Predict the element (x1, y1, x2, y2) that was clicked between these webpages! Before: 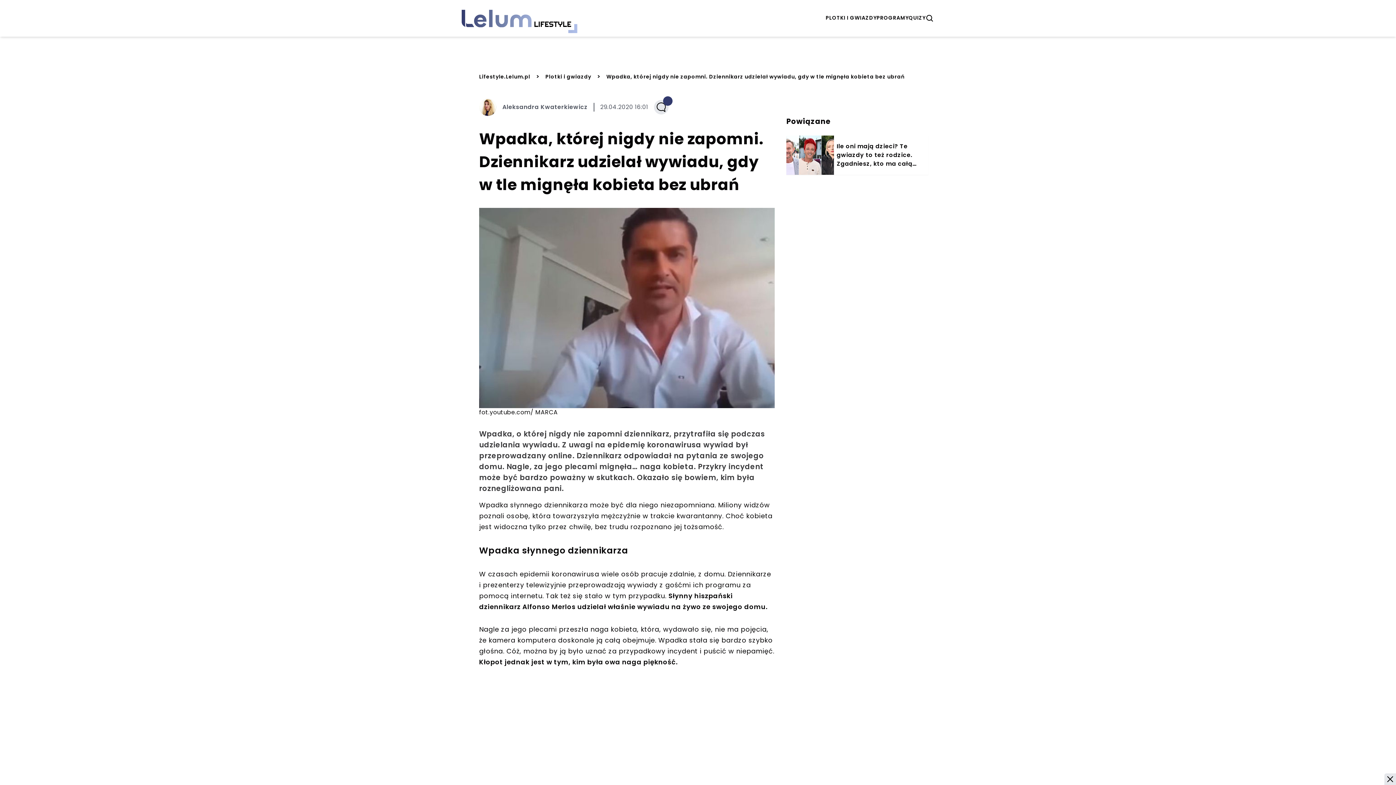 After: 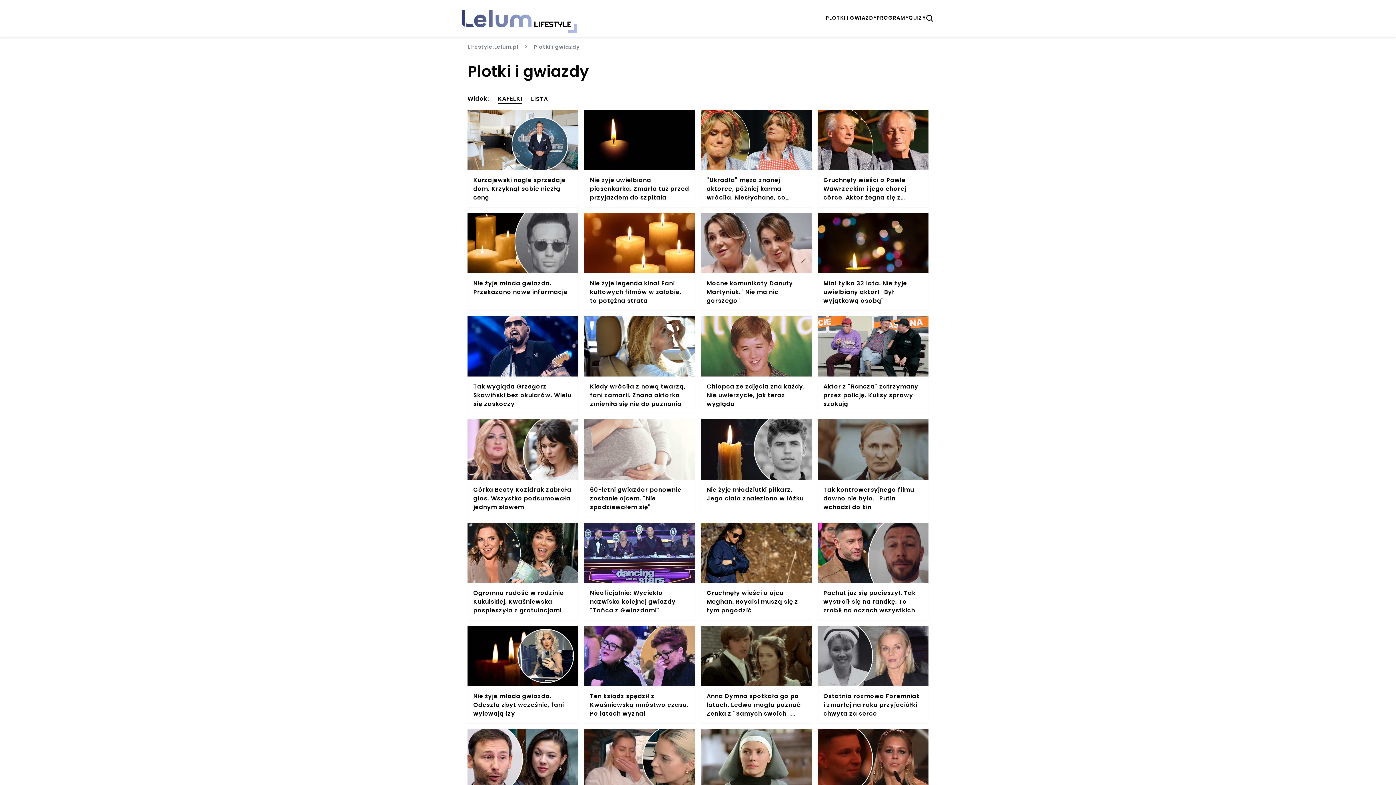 Action: bbox: (545, 72, 591, 80) label: Plotki i gwiazdy